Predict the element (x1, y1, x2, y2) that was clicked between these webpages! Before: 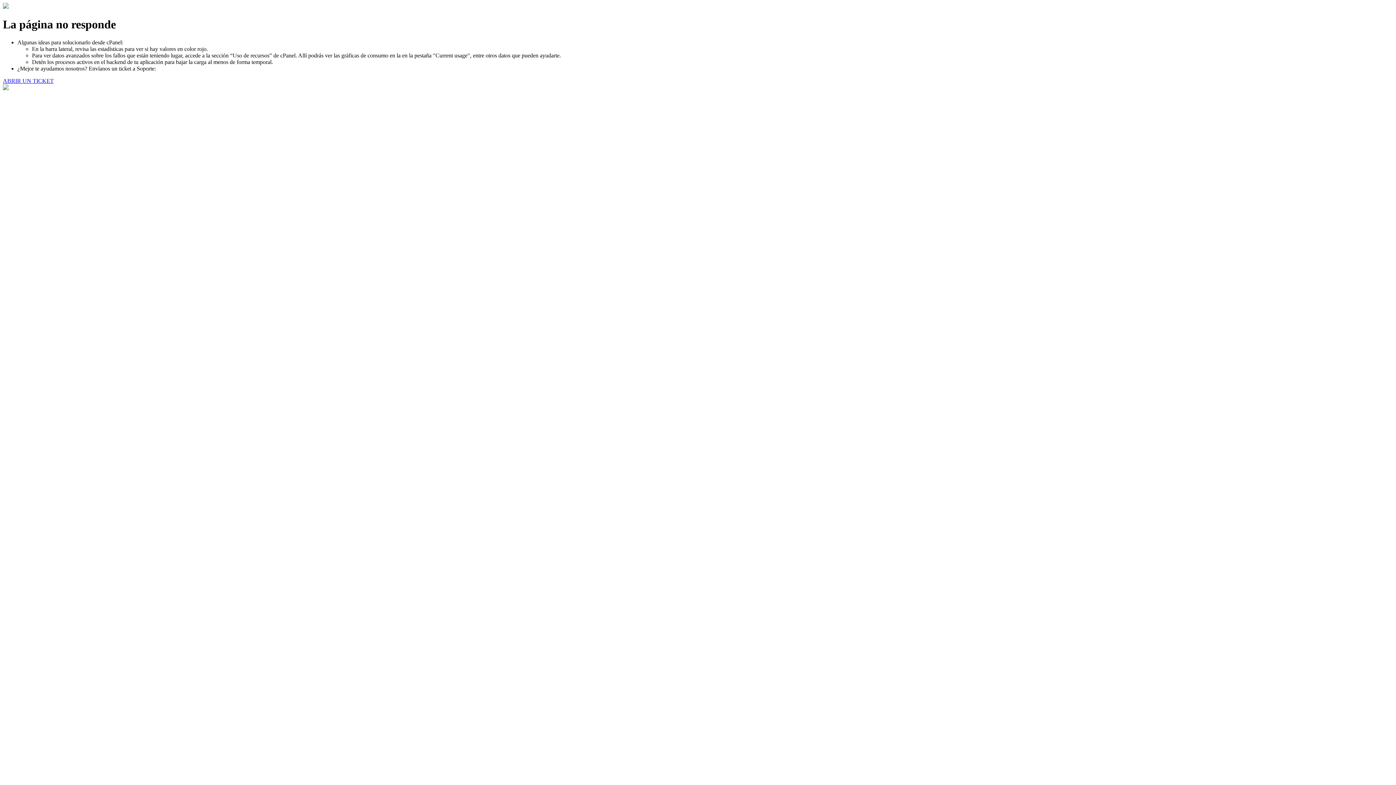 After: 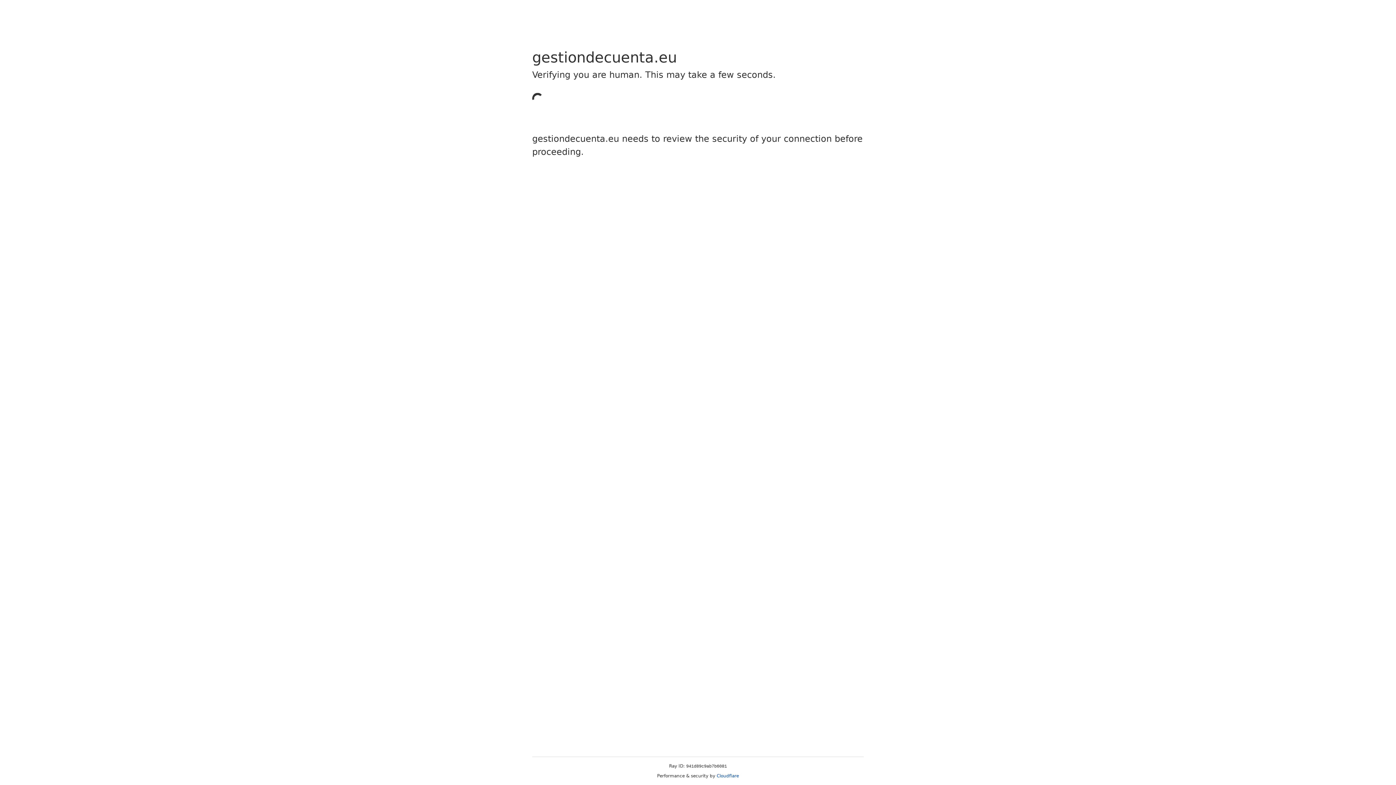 Action: label: ABRIR UN TICKET bbox: (2, 77, 53, 83)